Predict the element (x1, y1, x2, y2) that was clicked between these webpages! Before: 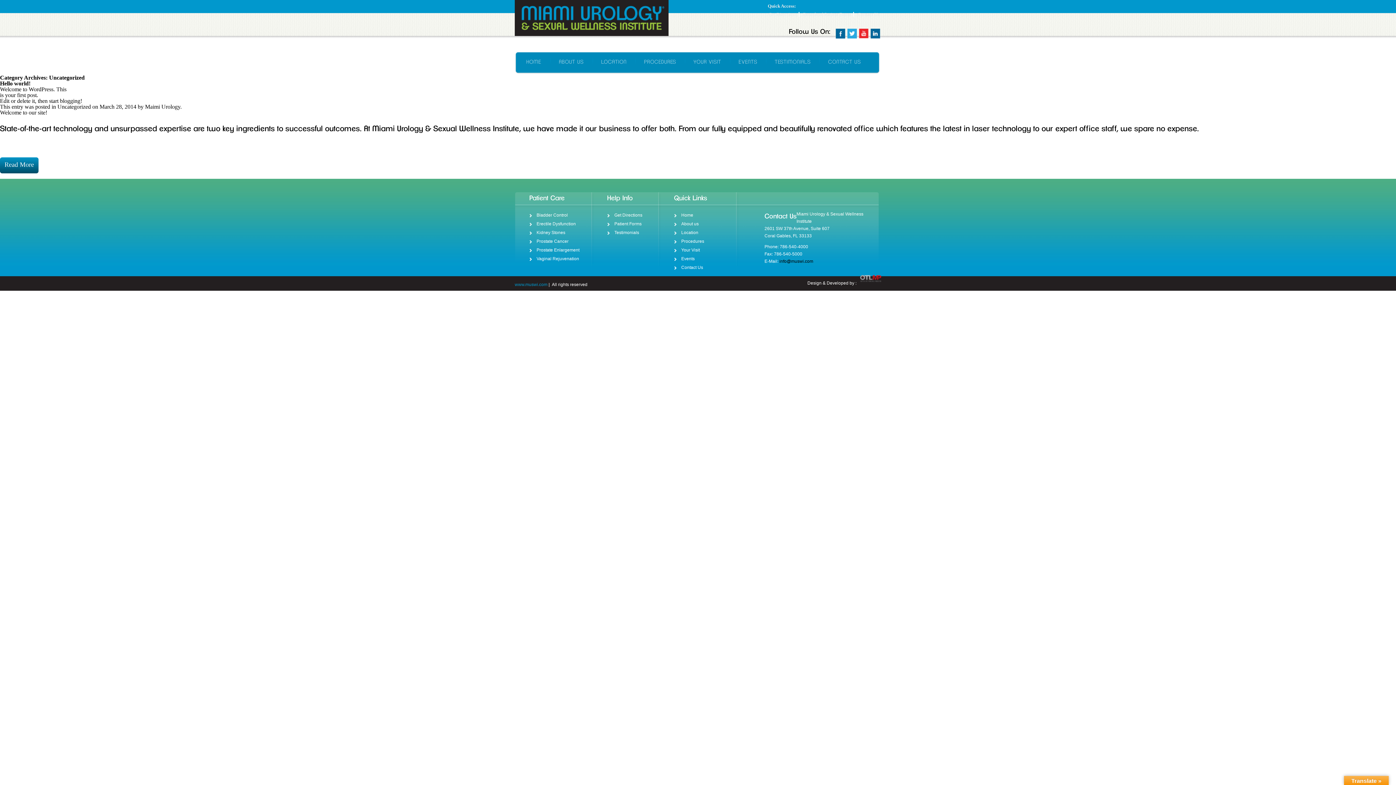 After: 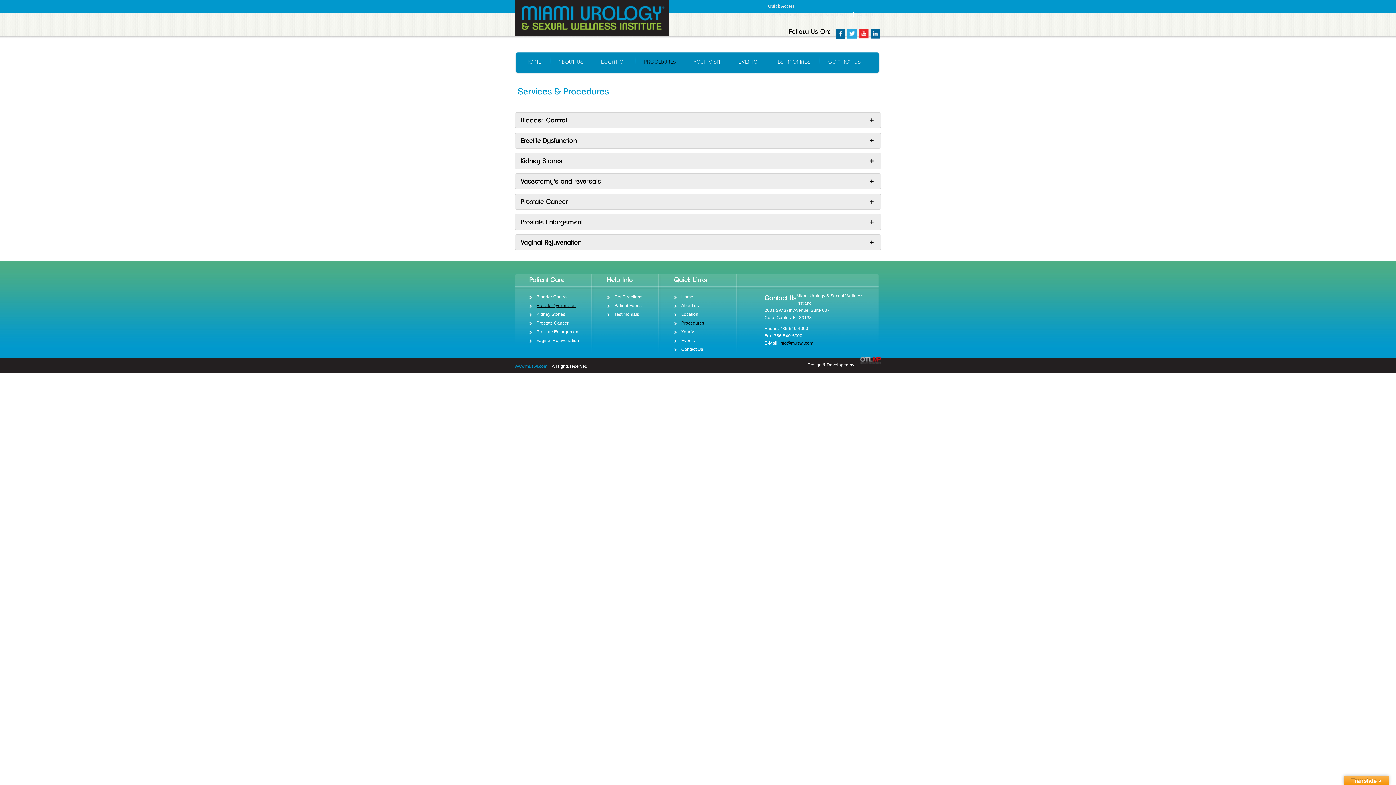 Action: label: Erectile Dysfunction bbox: (536, 221, 576, 226)